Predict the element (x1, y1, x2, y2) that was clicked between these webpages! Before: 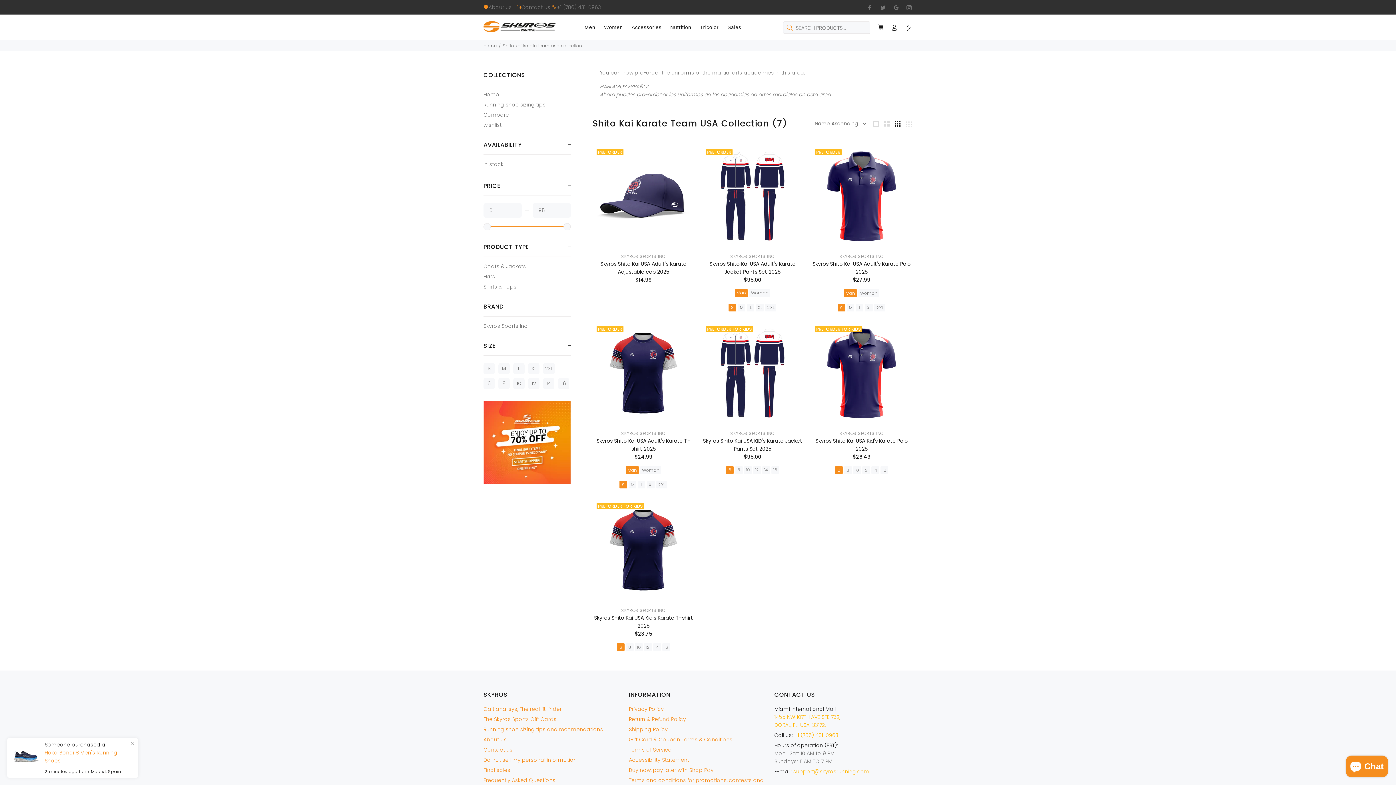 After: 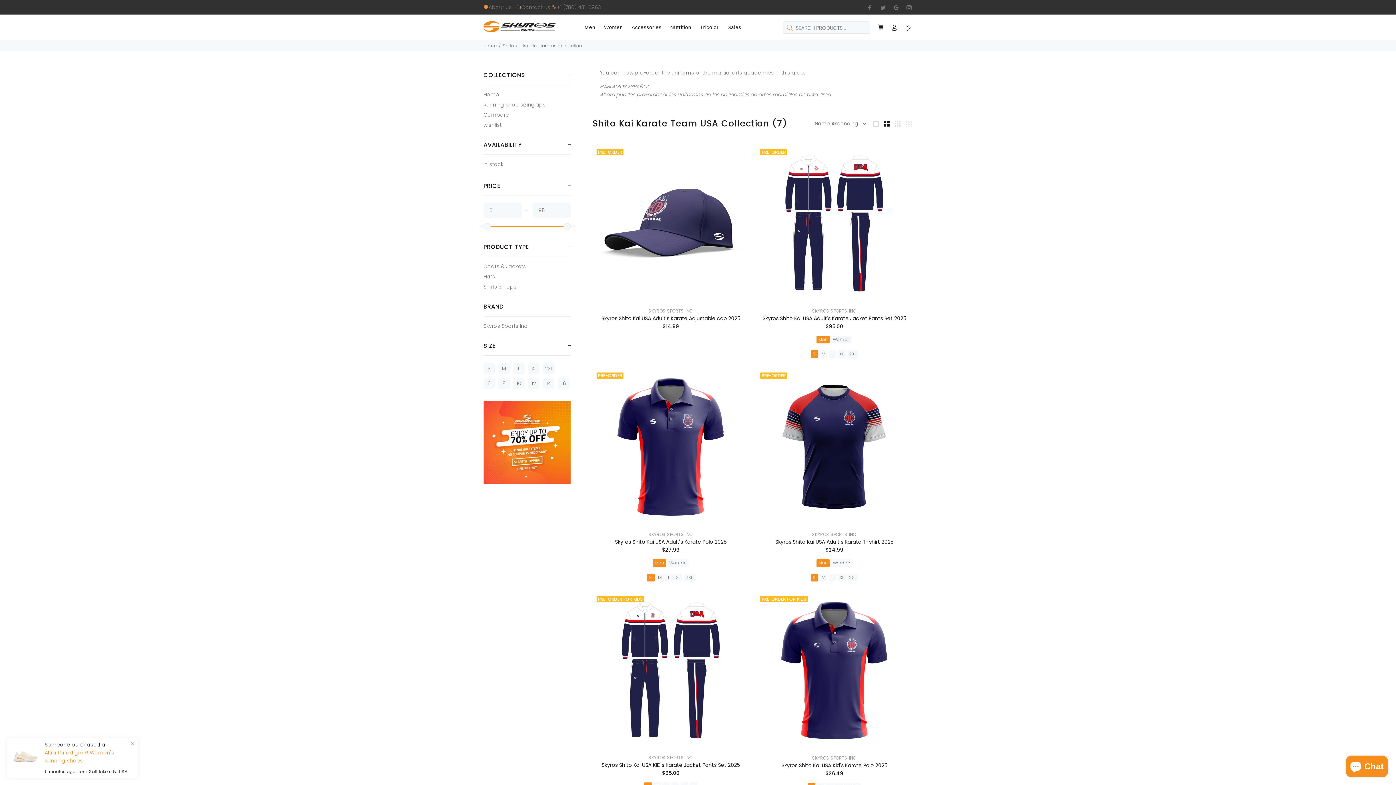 Action: bbox: (883, 119, 890, 127)